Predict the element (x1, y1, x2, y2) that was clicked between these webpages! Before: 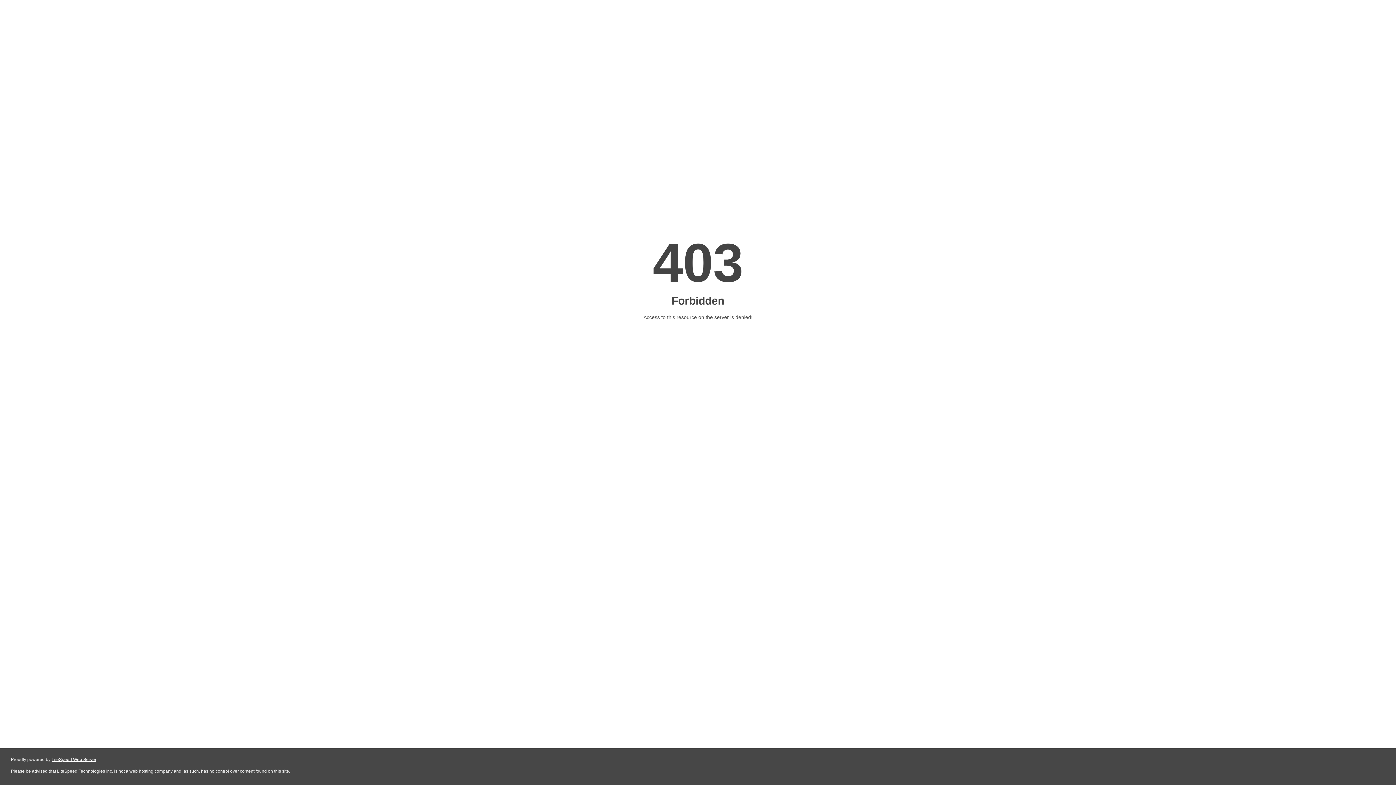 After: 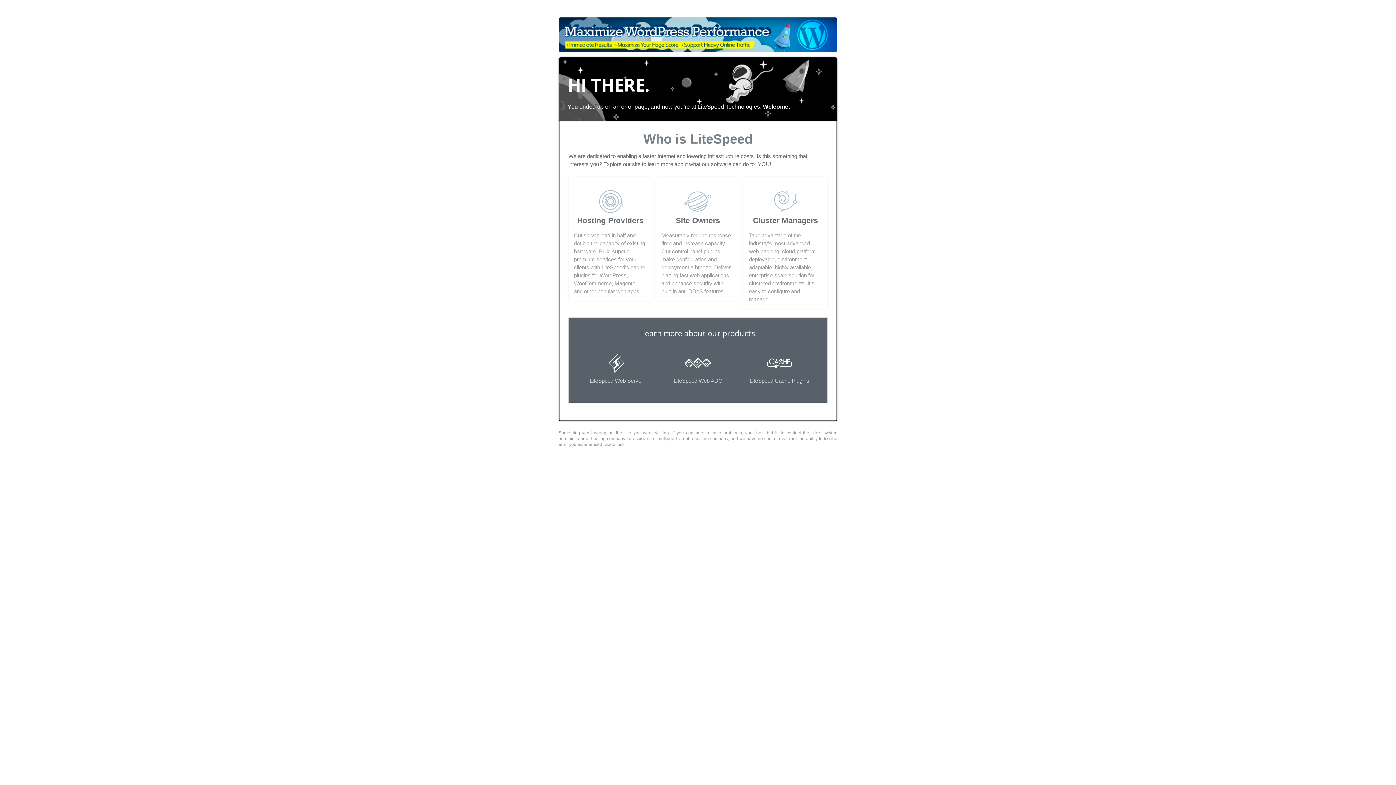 Action: label: LiteSpeed Web Server bbox: (51, 757, 96, 762)